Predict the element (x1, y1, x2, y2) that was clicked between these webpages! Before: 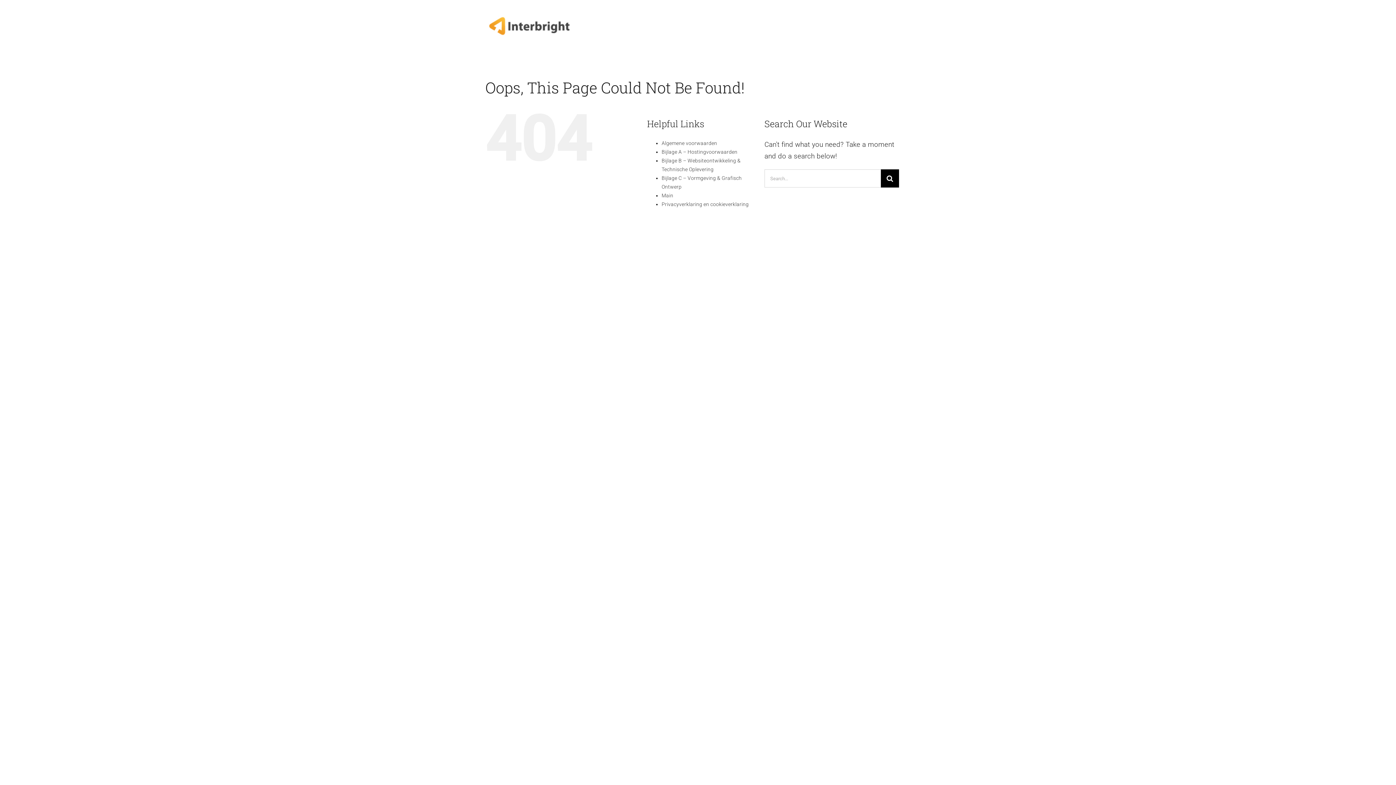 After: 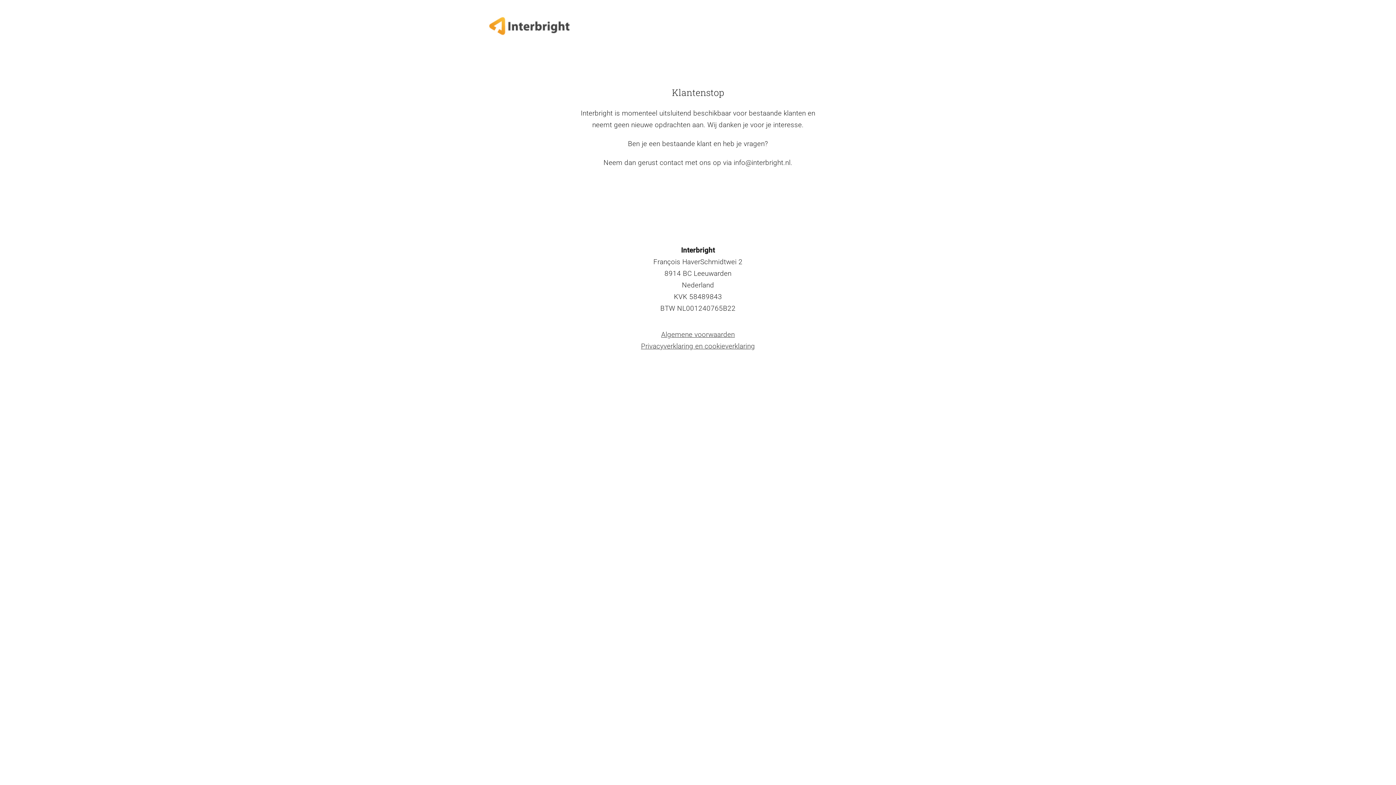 Action: label: Main bbox: (661, 192, 673, 198)